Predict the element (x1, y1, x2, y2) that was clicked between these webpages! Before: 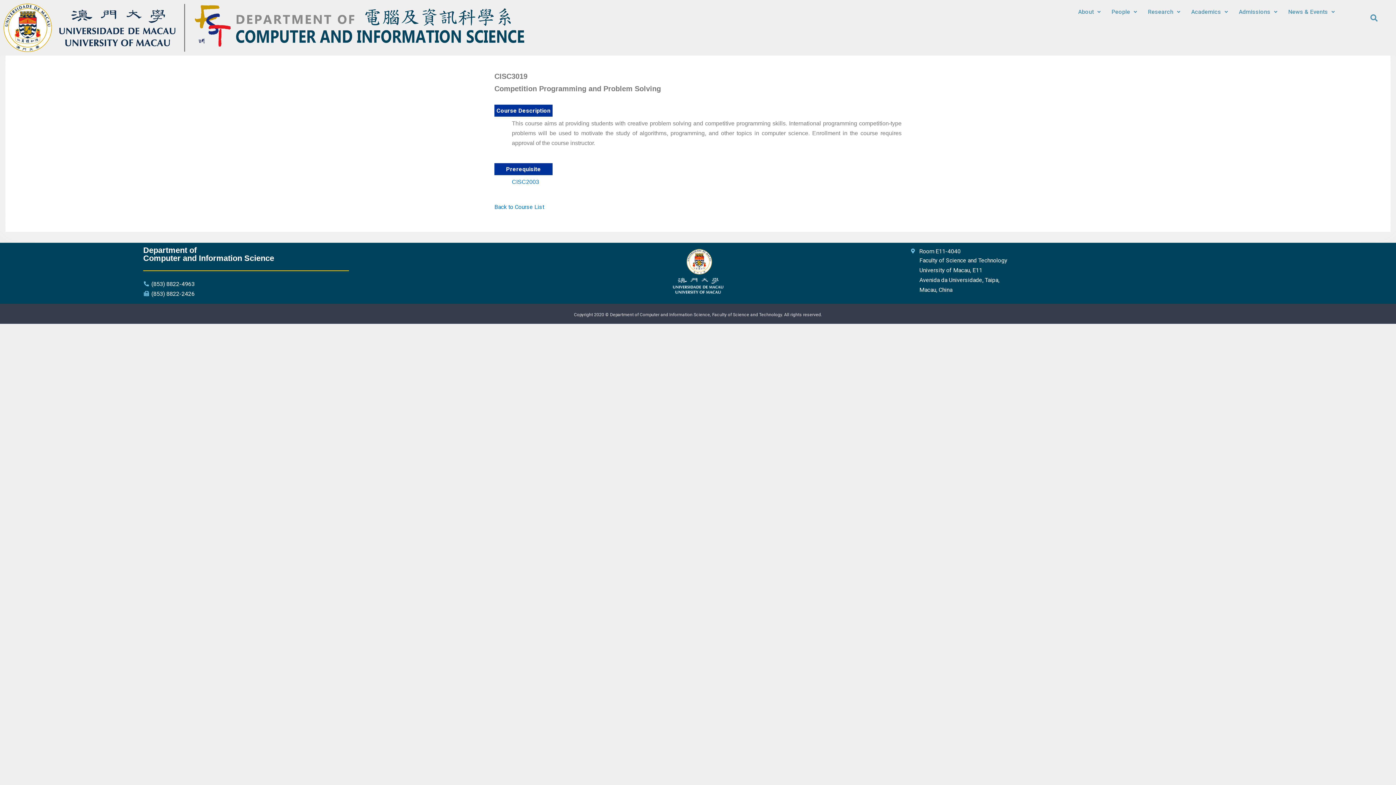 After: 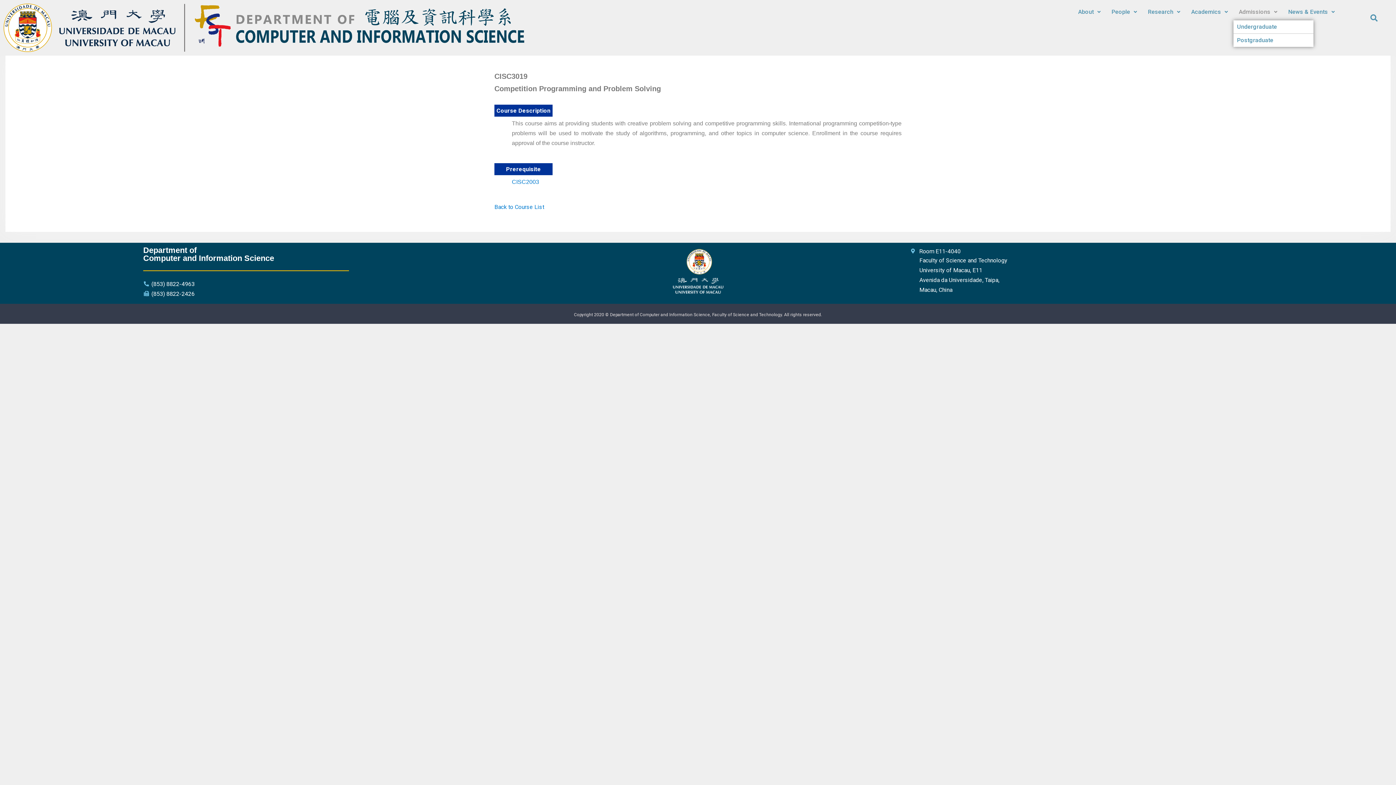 Action: bbox: (1233, 3, 1283, 20) label: Admissions